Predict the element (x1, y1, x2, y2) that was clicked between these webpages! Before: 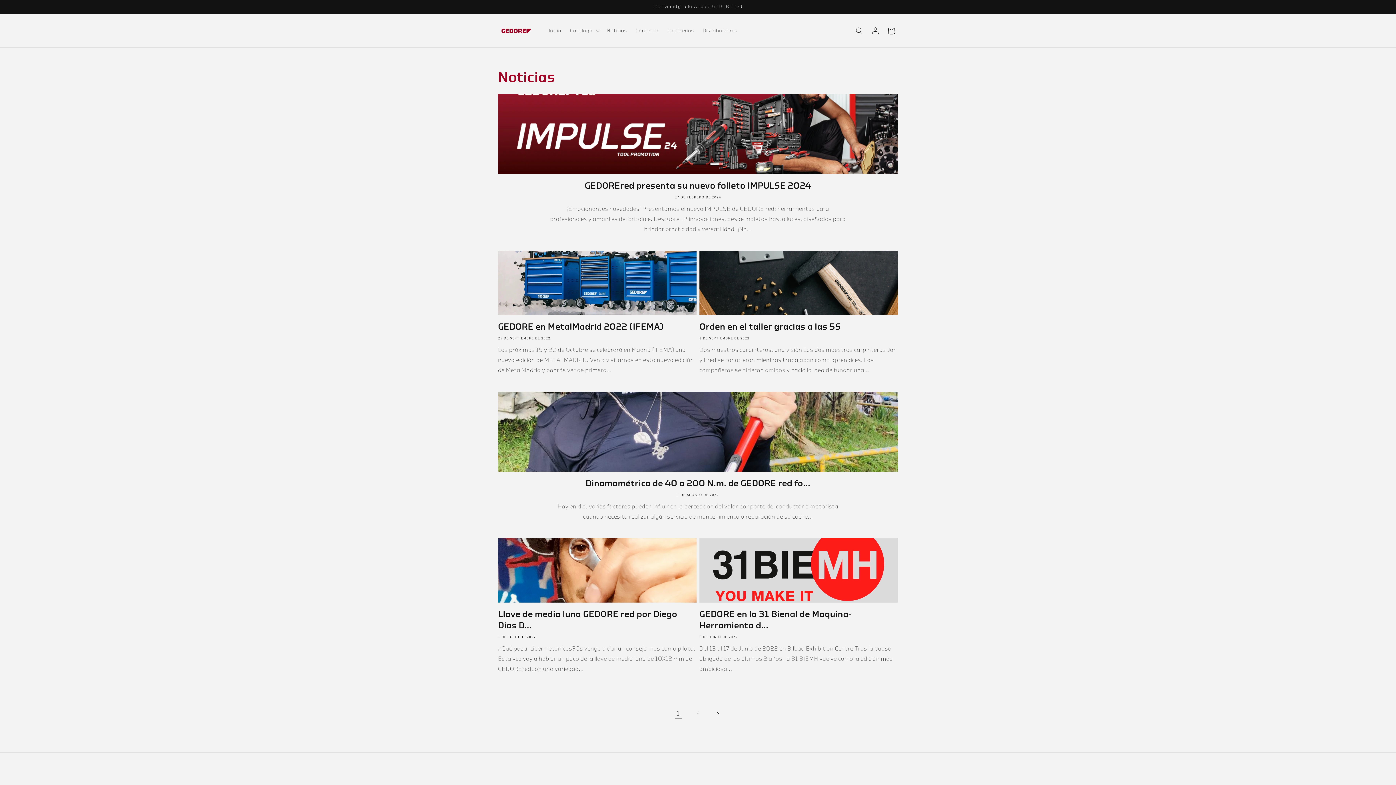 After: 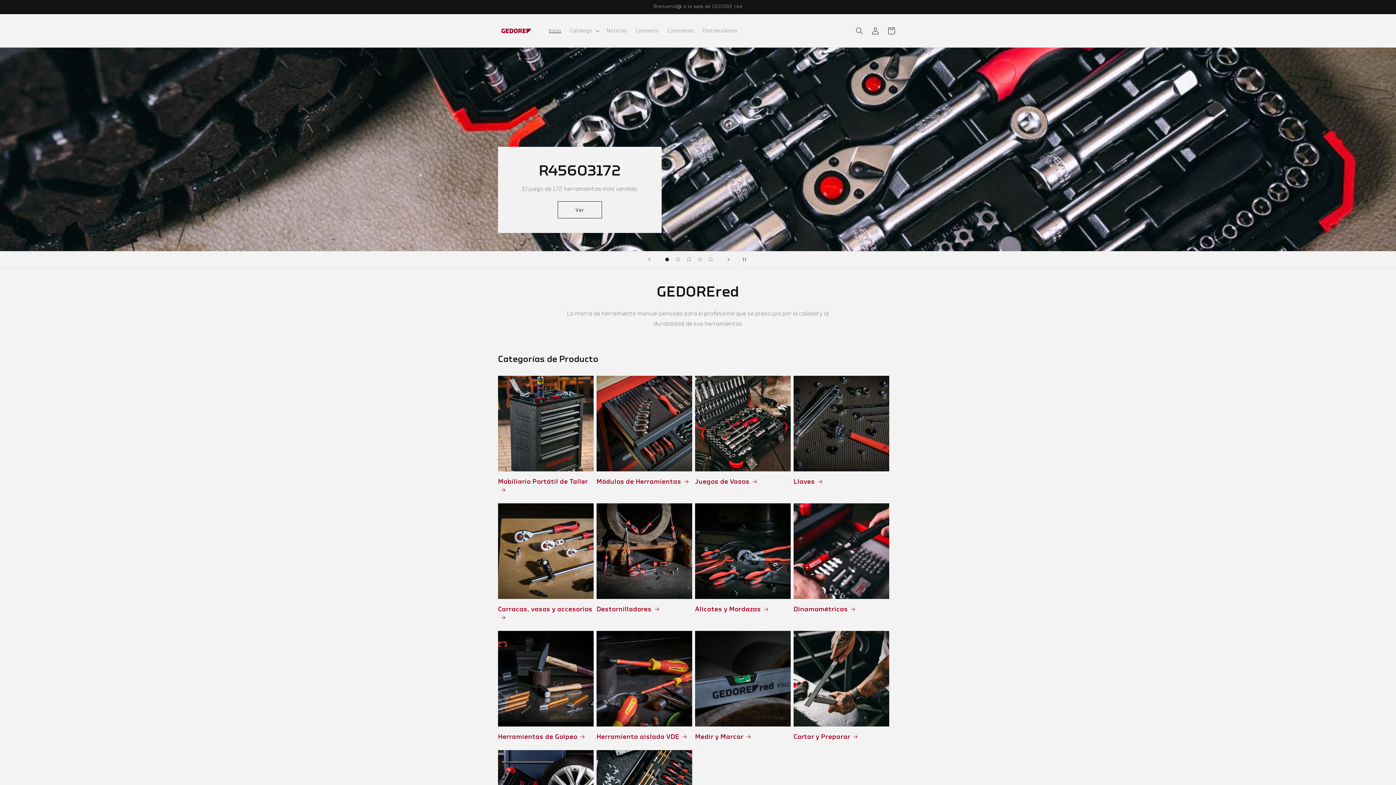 Action: bbox: (495, 21, 537, 40)